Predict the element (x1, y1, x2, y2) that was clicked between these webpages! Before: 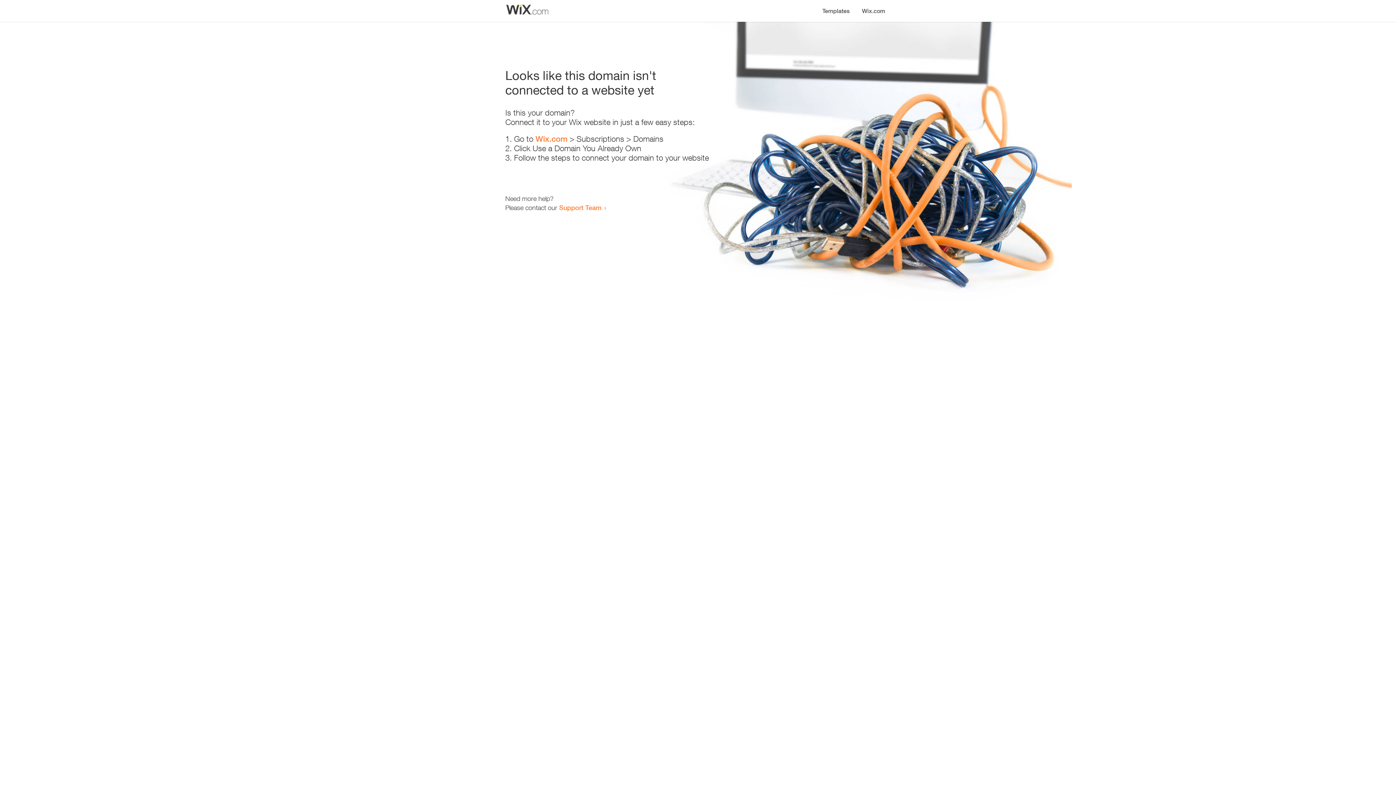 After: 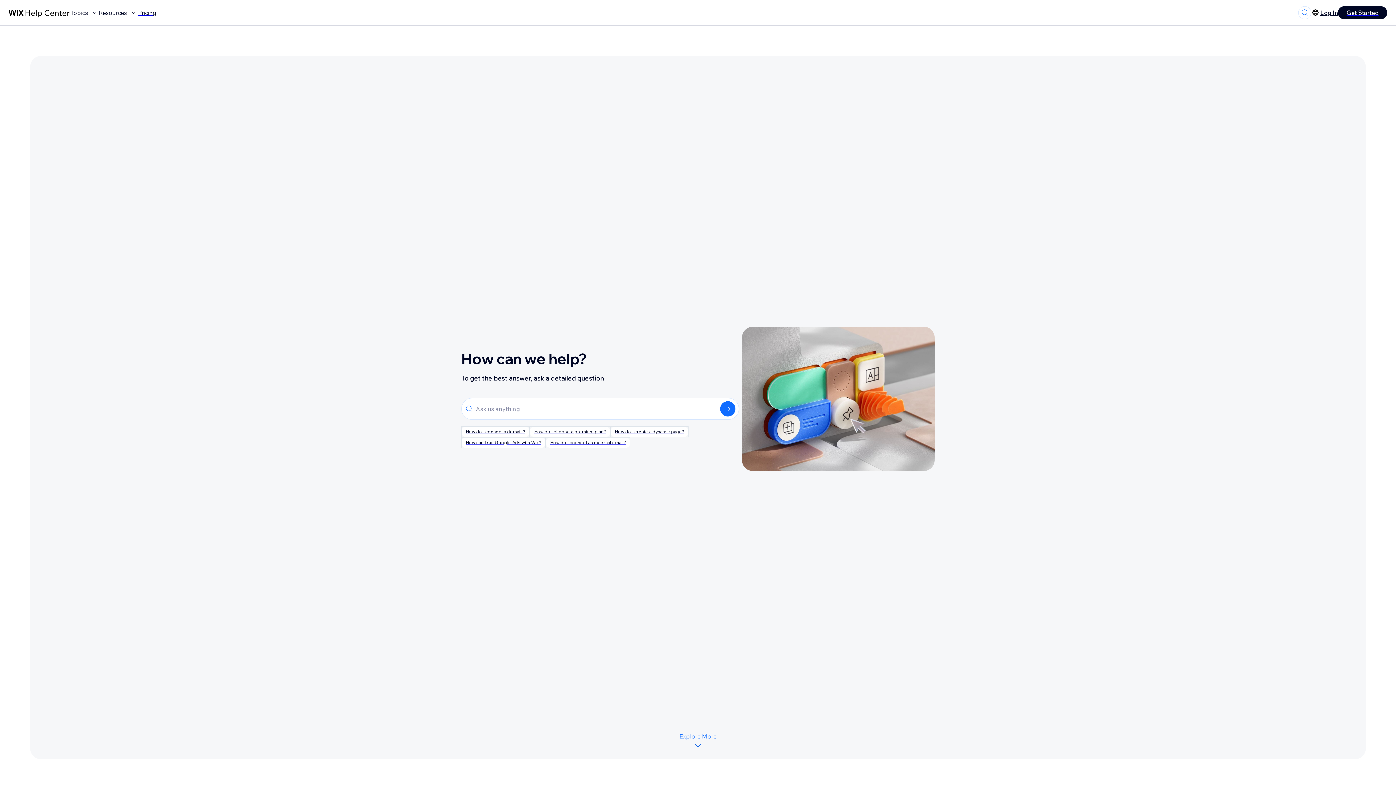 Action: bbox: (559, 203, 601, 211) label: Support Team